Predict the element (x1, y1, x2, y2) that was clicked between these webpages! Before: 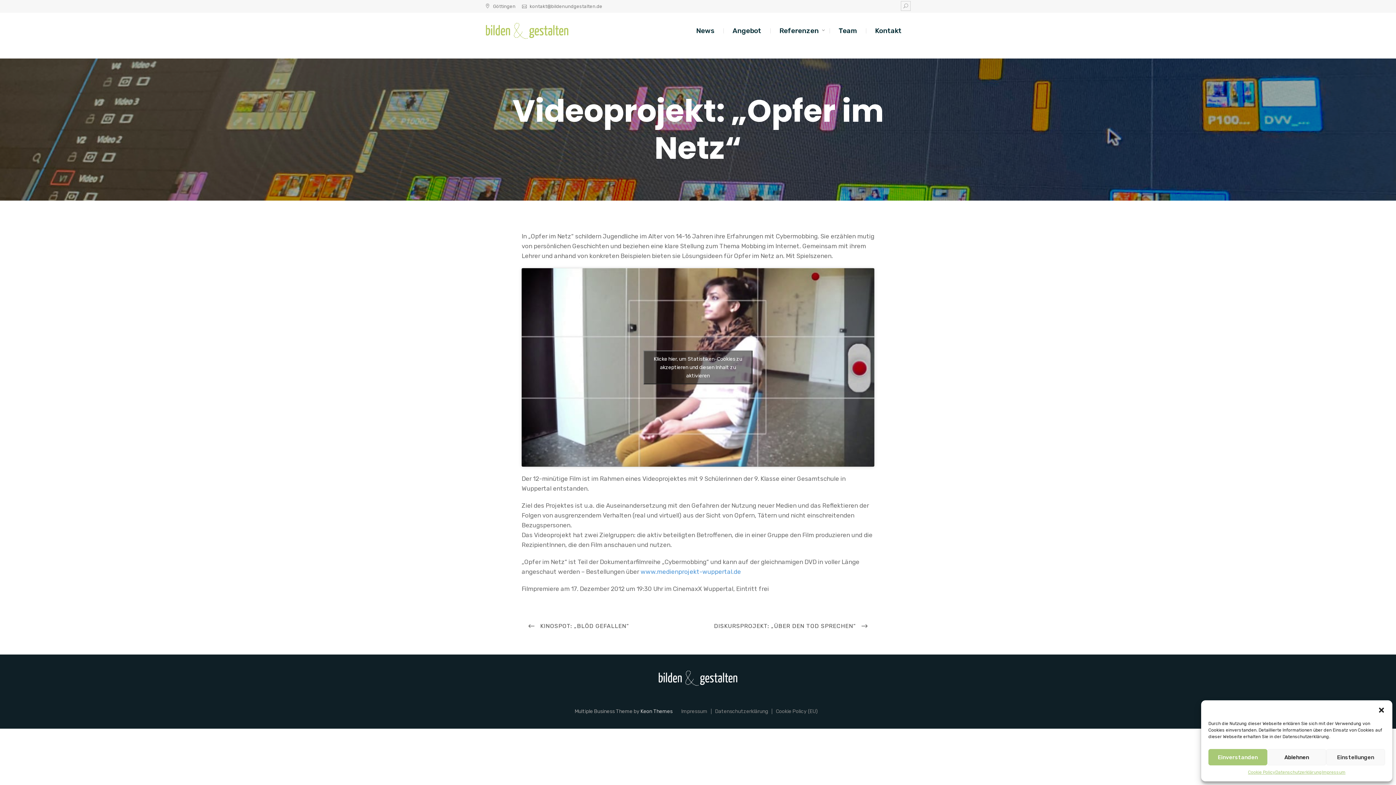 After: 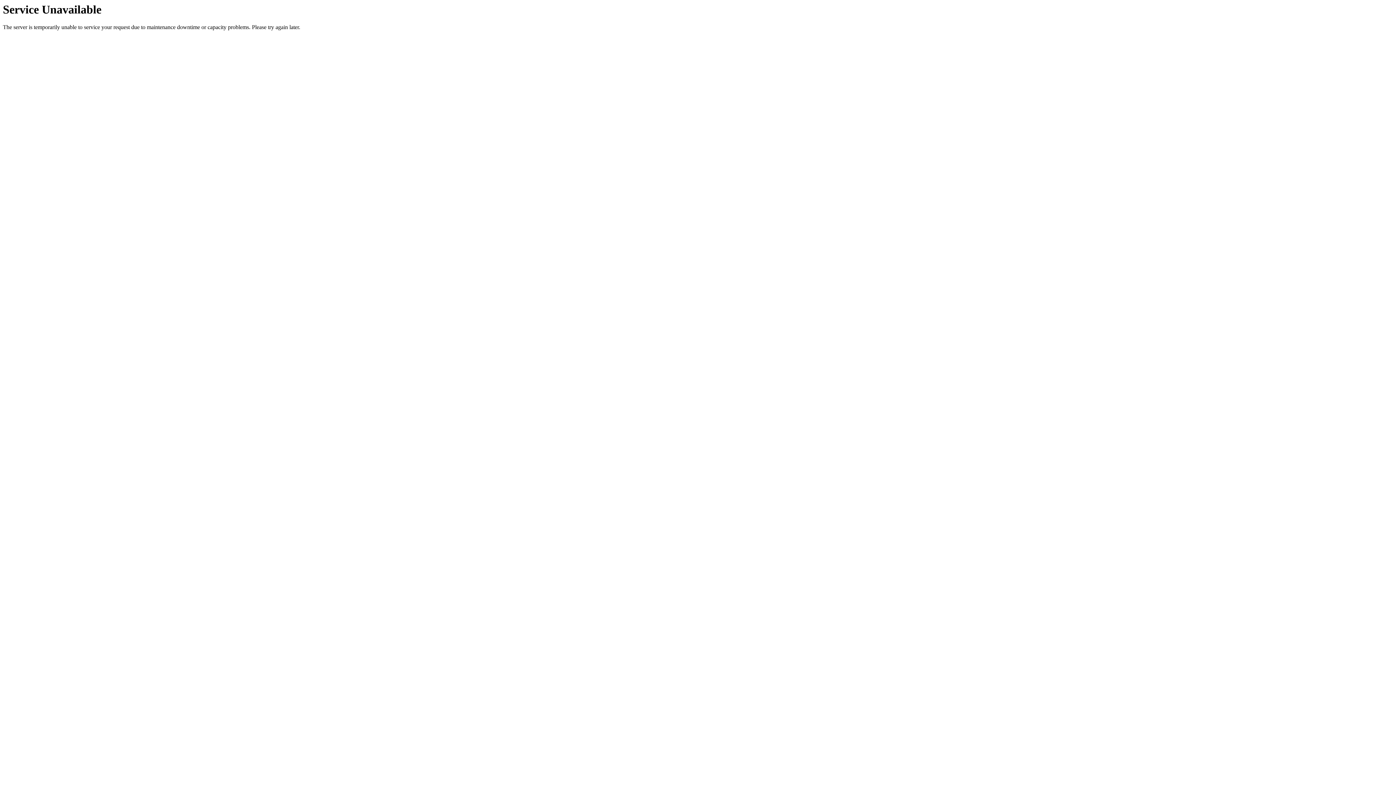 Action: bbox: (681, 708, 707, 714) label: Impressum